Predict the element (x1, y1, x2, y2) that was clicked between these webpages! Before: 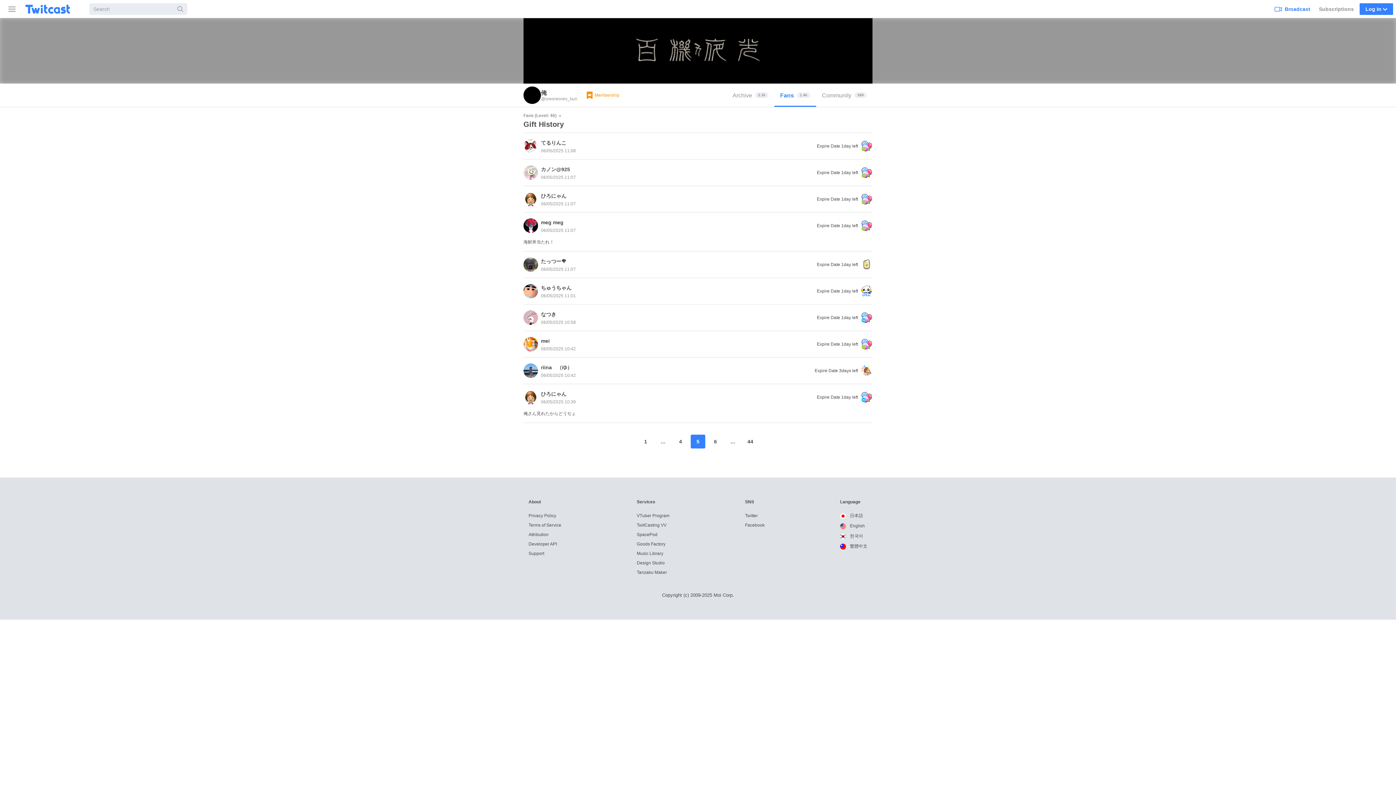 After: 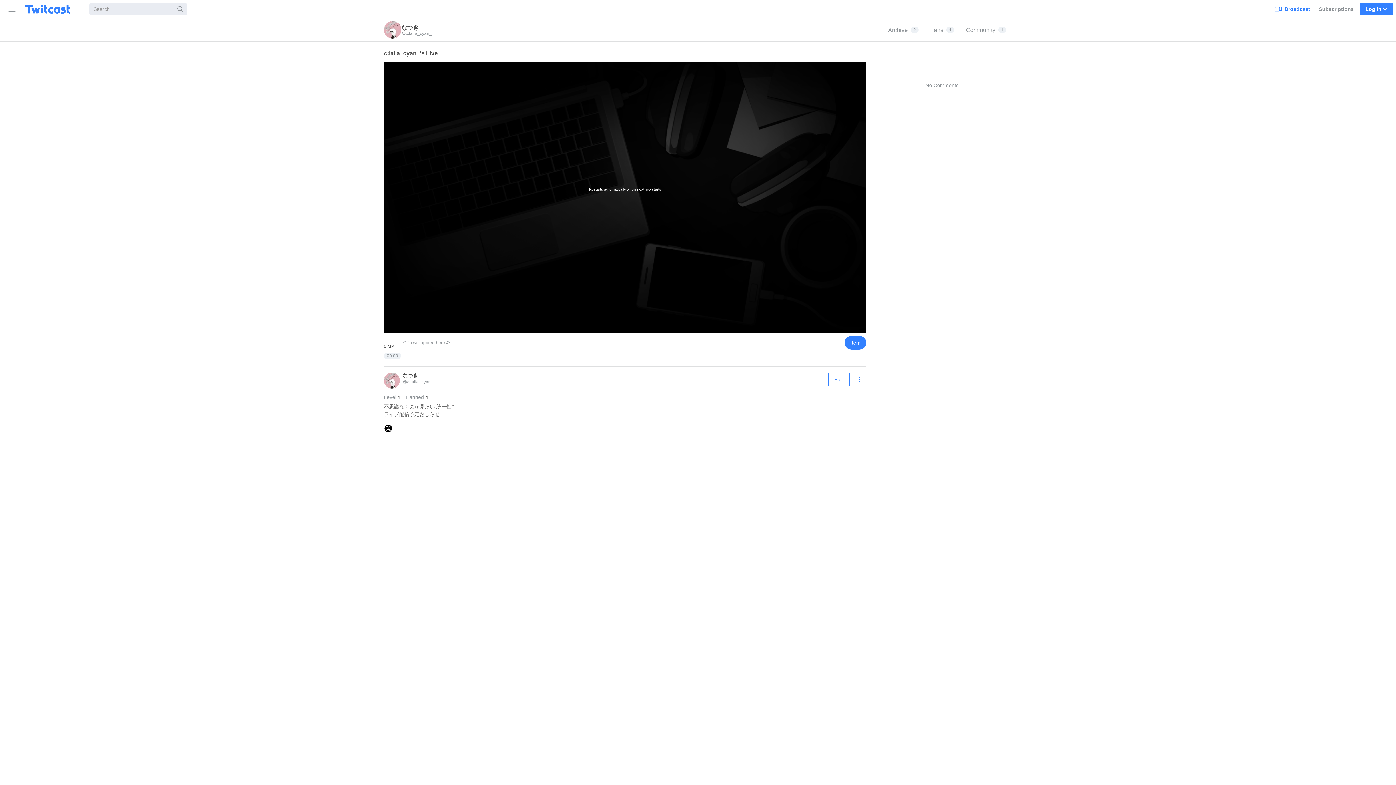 Action: bbox: (523, 310, 538, 325)